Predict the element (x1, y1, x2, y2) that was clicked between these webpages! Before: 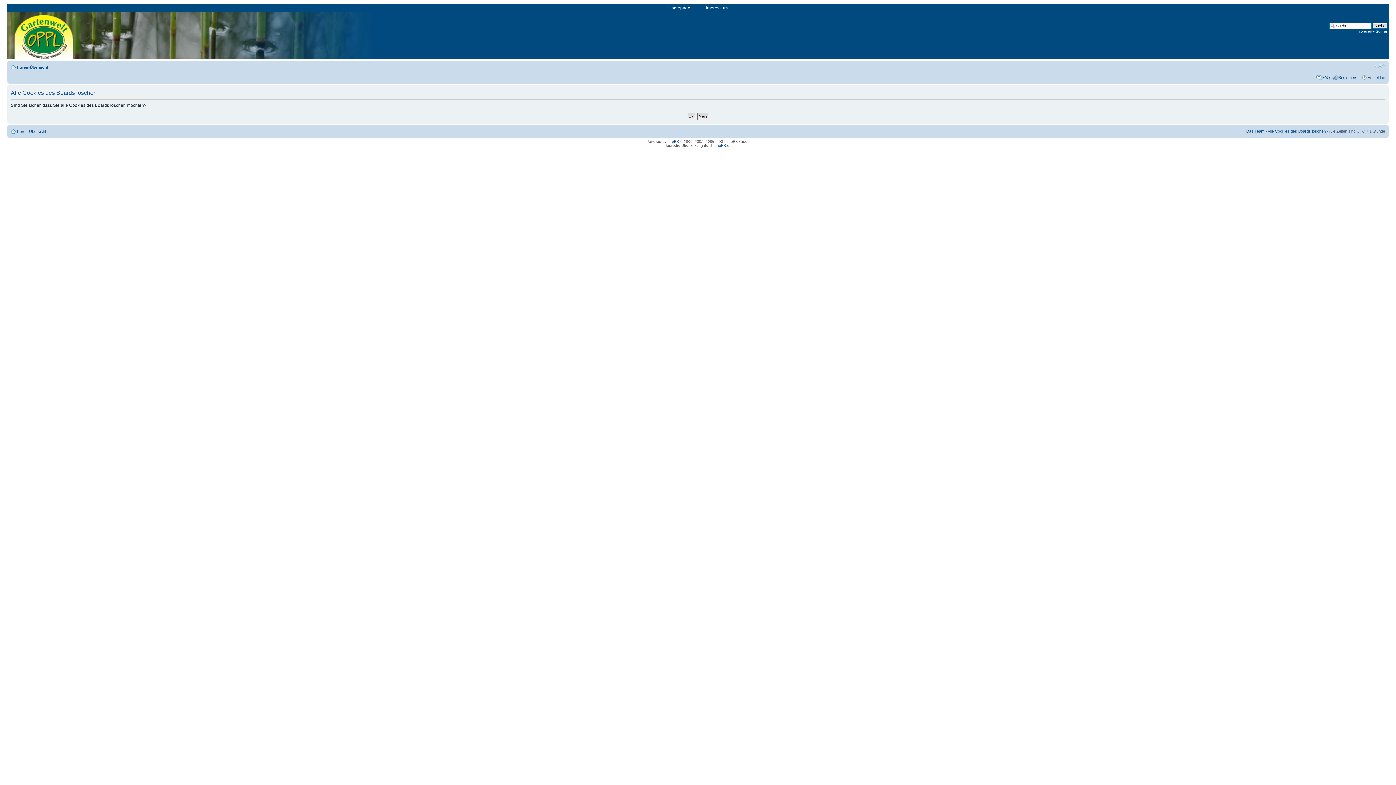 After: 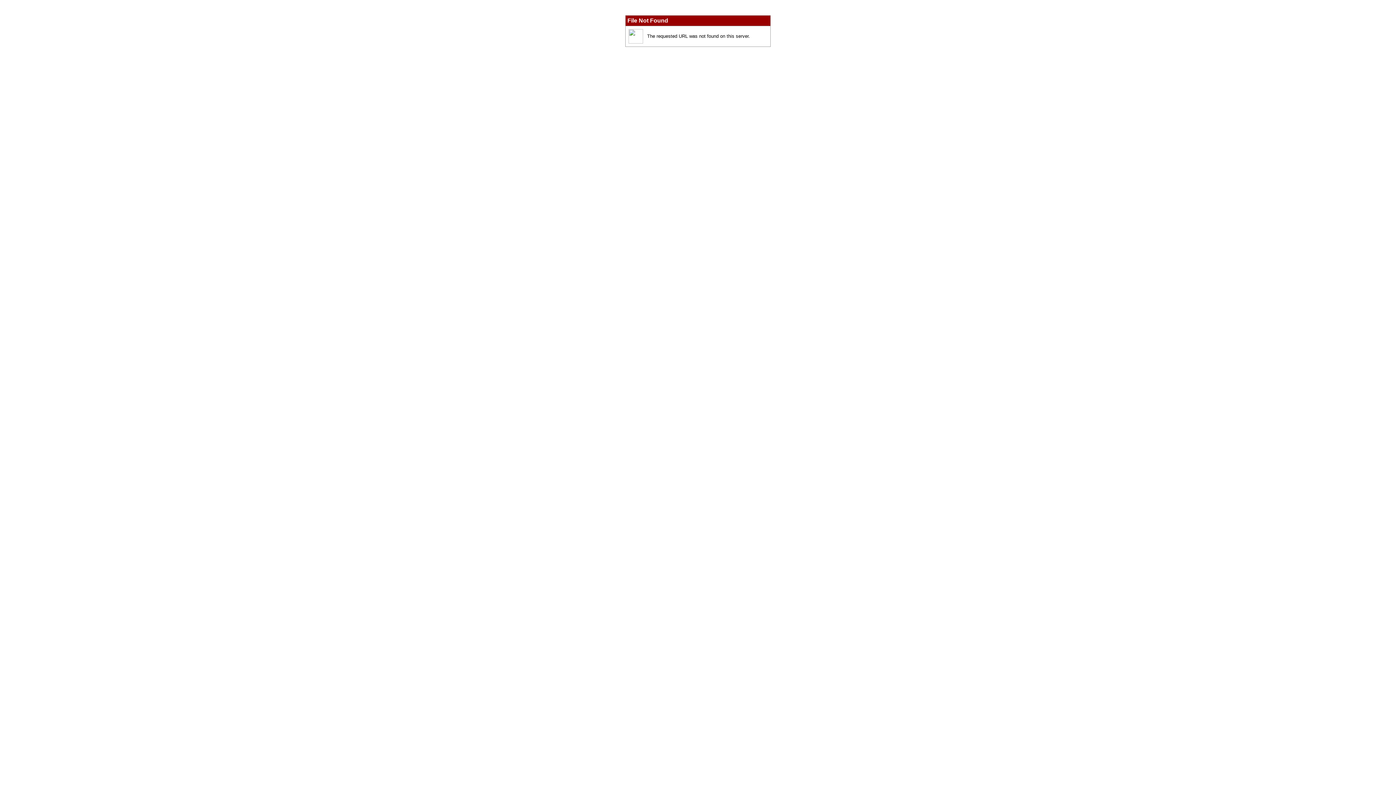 Action: label: Impressum bbox: (706, 5, 728, 10)